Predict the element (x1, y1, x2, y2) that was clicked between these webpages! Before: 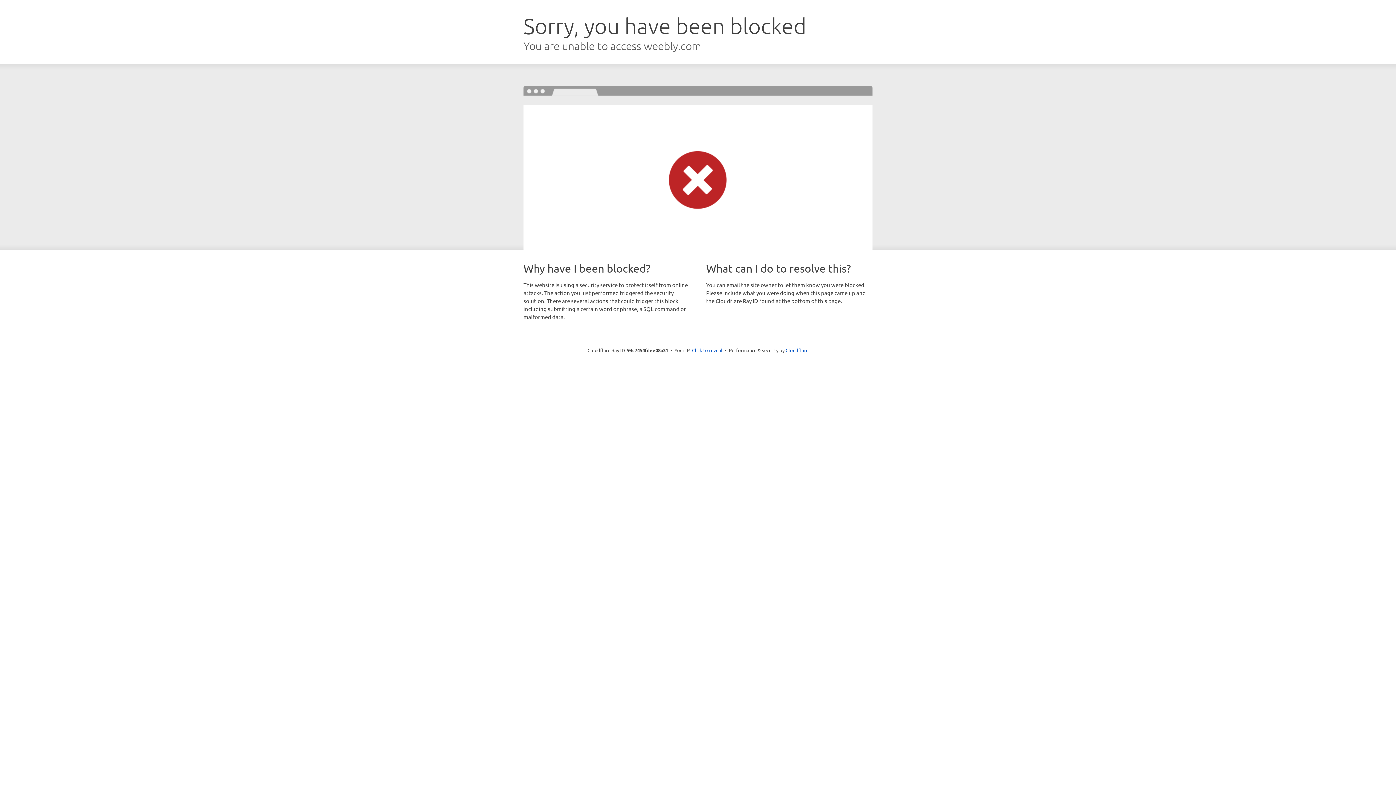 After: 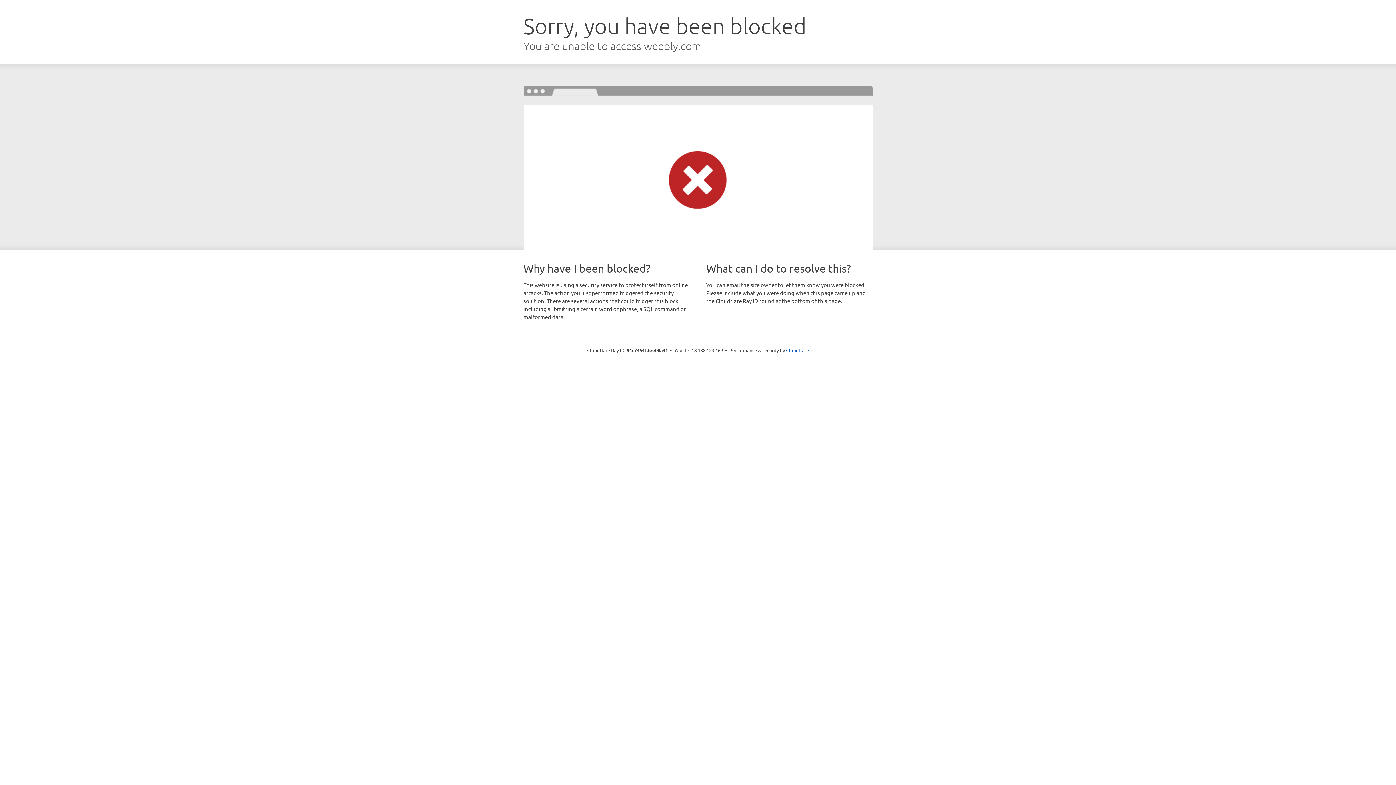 Action: label: Click to reveal bbox: (692, 346, 722, 353)